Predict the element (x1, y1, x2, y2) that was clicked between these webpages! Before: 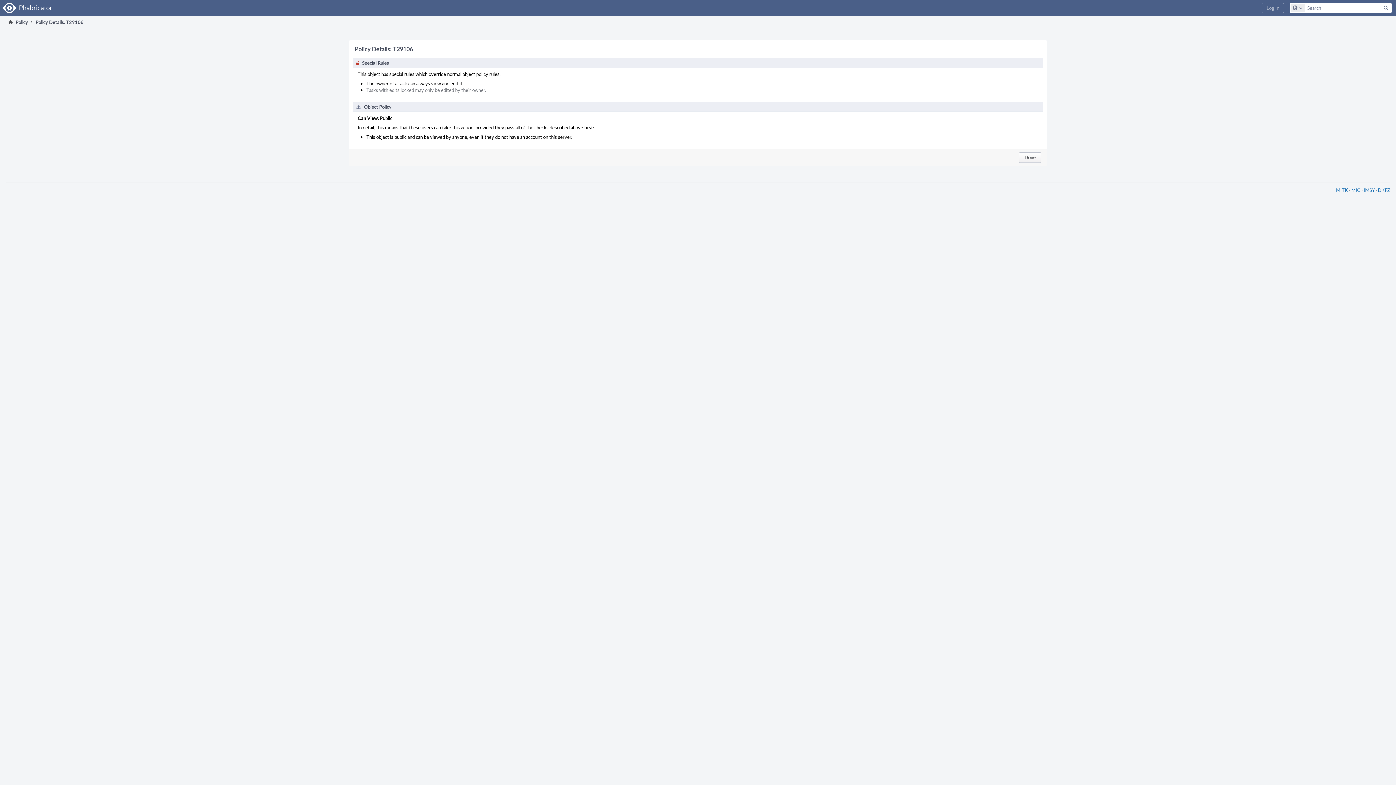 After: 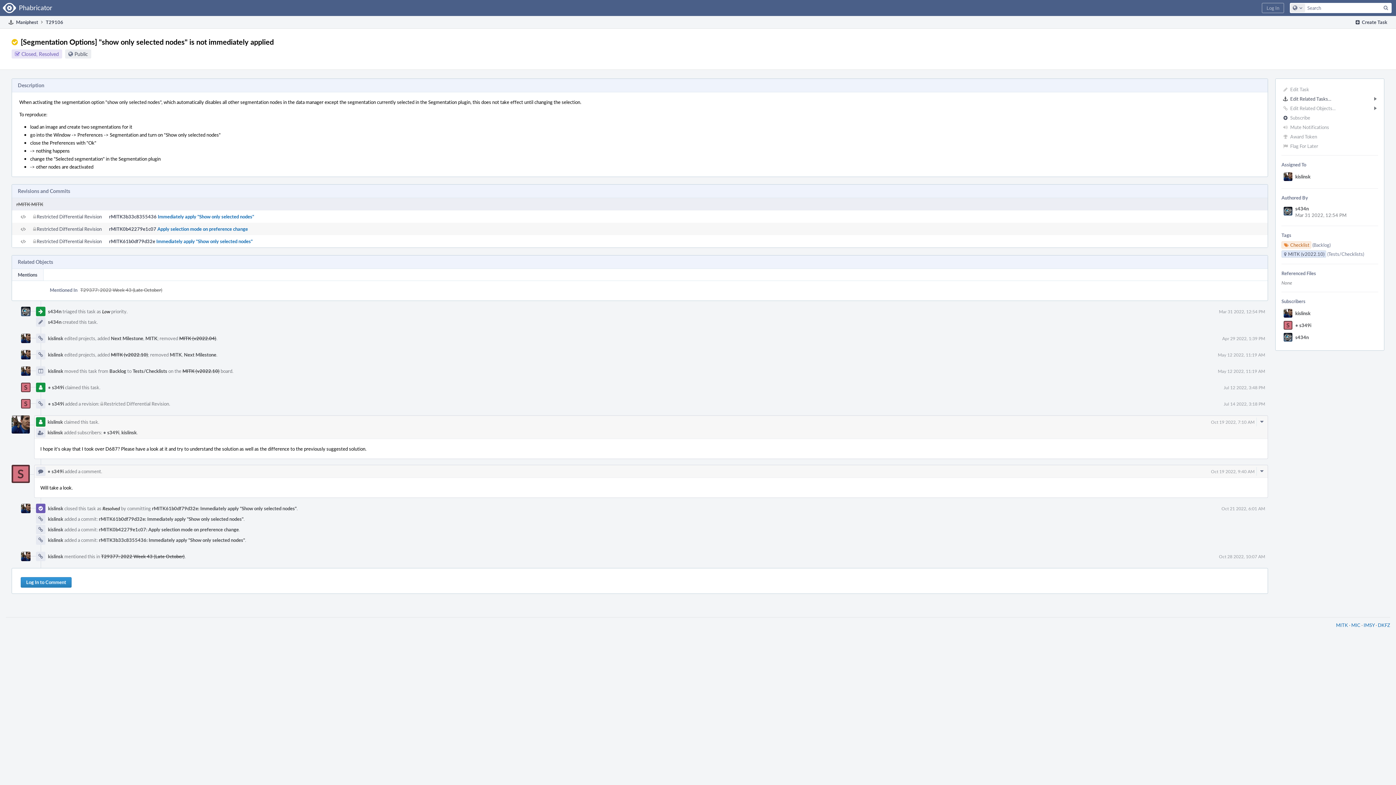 Action: bbox: (1019, 152, 1041, 162) label: Done